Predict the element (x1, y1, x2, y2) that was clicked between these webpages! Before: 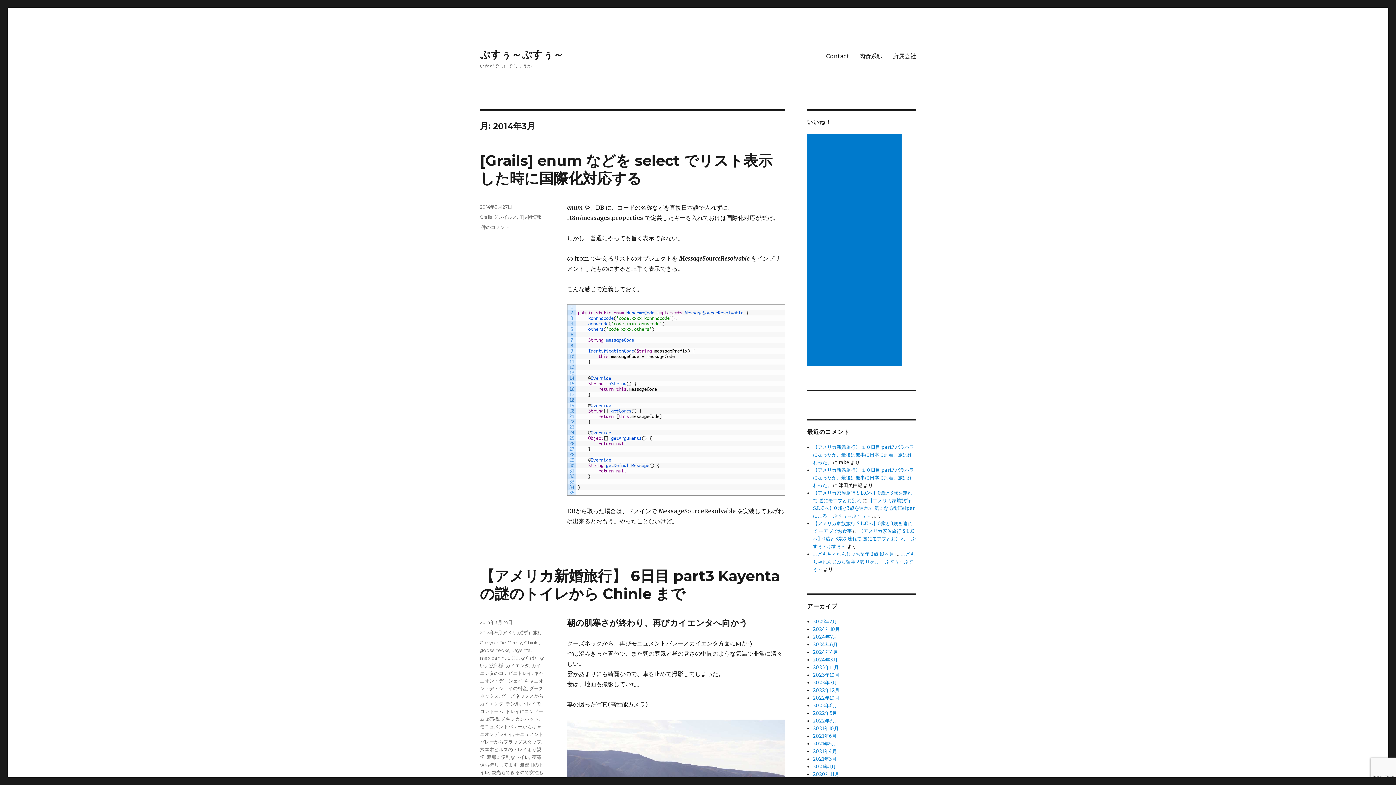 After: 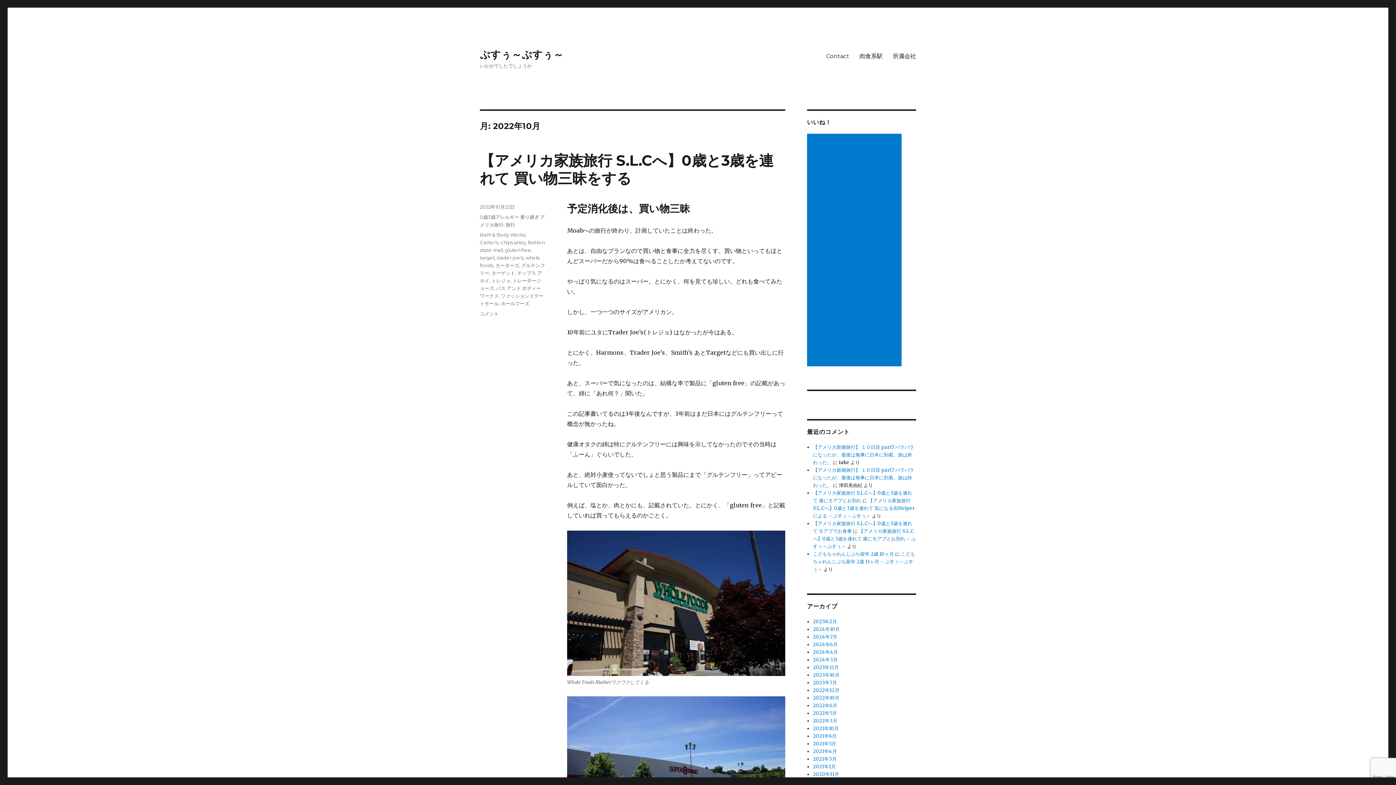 Action: bbox: (813, 695, 839, 701) label: 2022年10月